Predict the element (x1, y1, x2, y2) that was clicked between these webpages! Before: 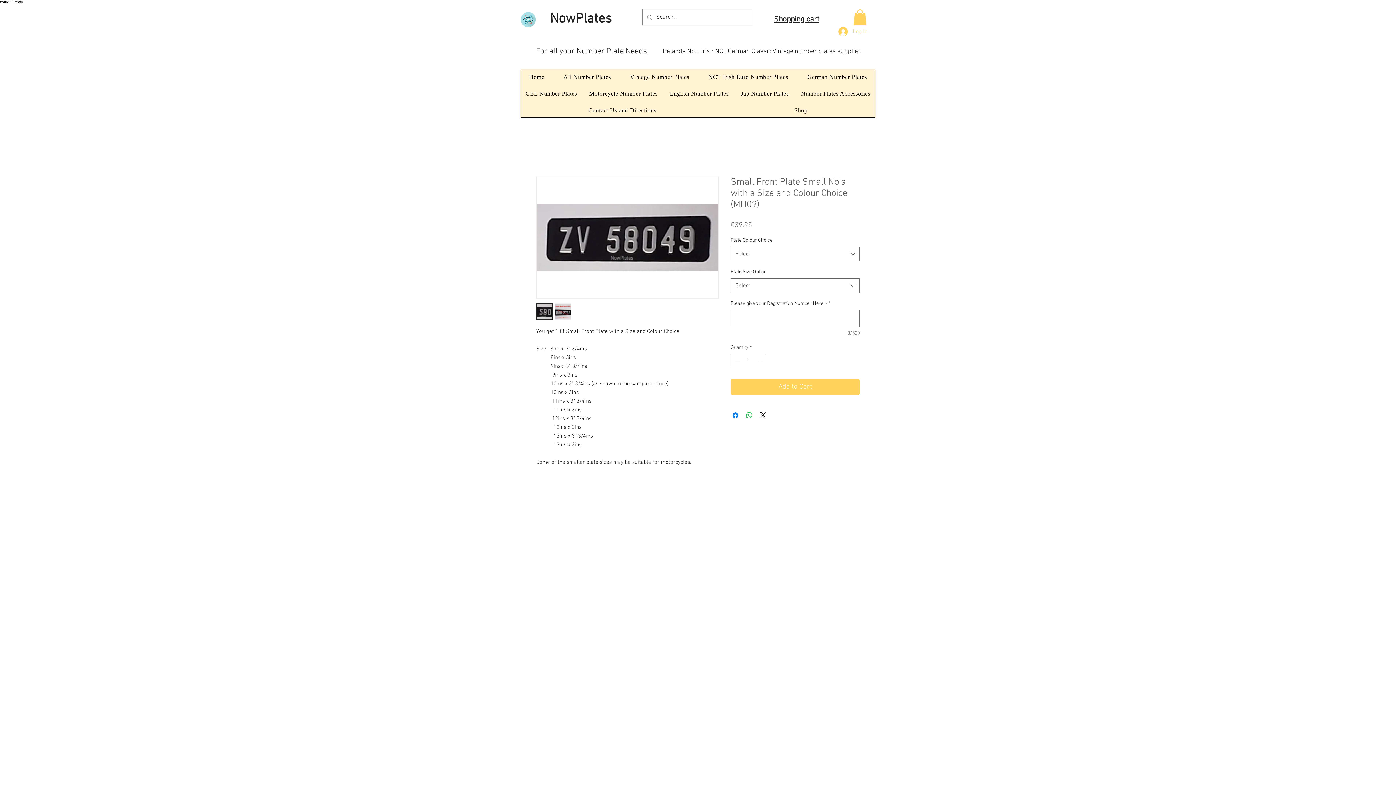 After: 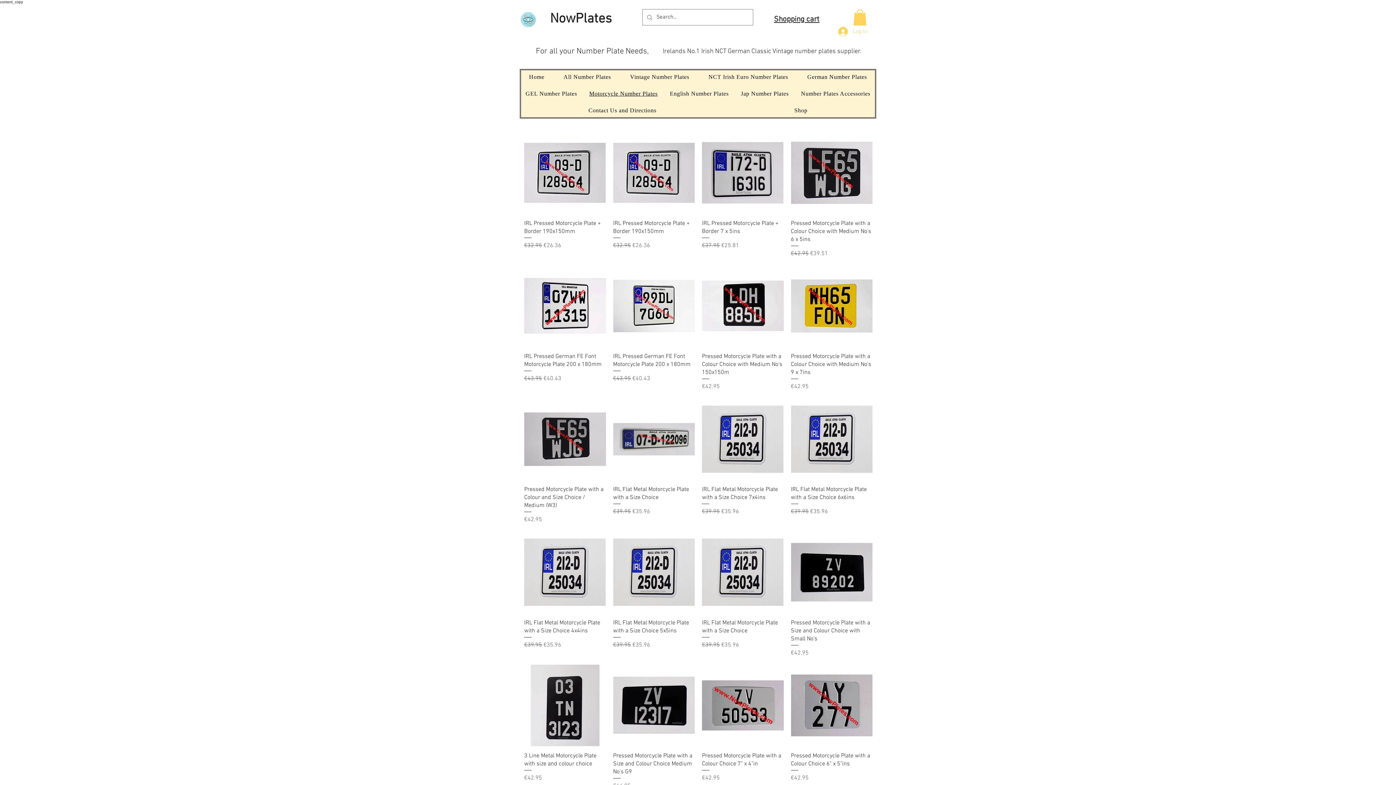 Action: label: Motorcycle Number Plates bbox: (584, 86, 662, 100)